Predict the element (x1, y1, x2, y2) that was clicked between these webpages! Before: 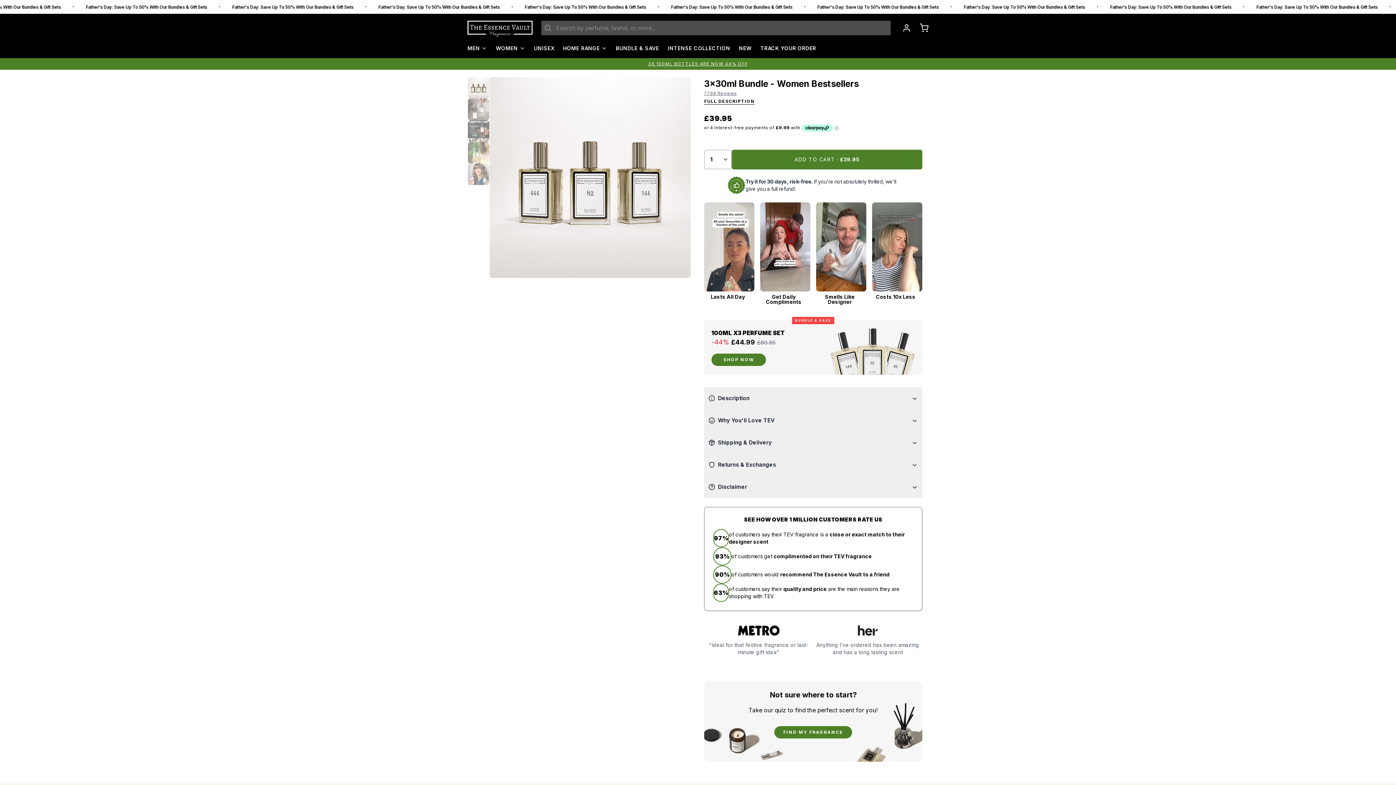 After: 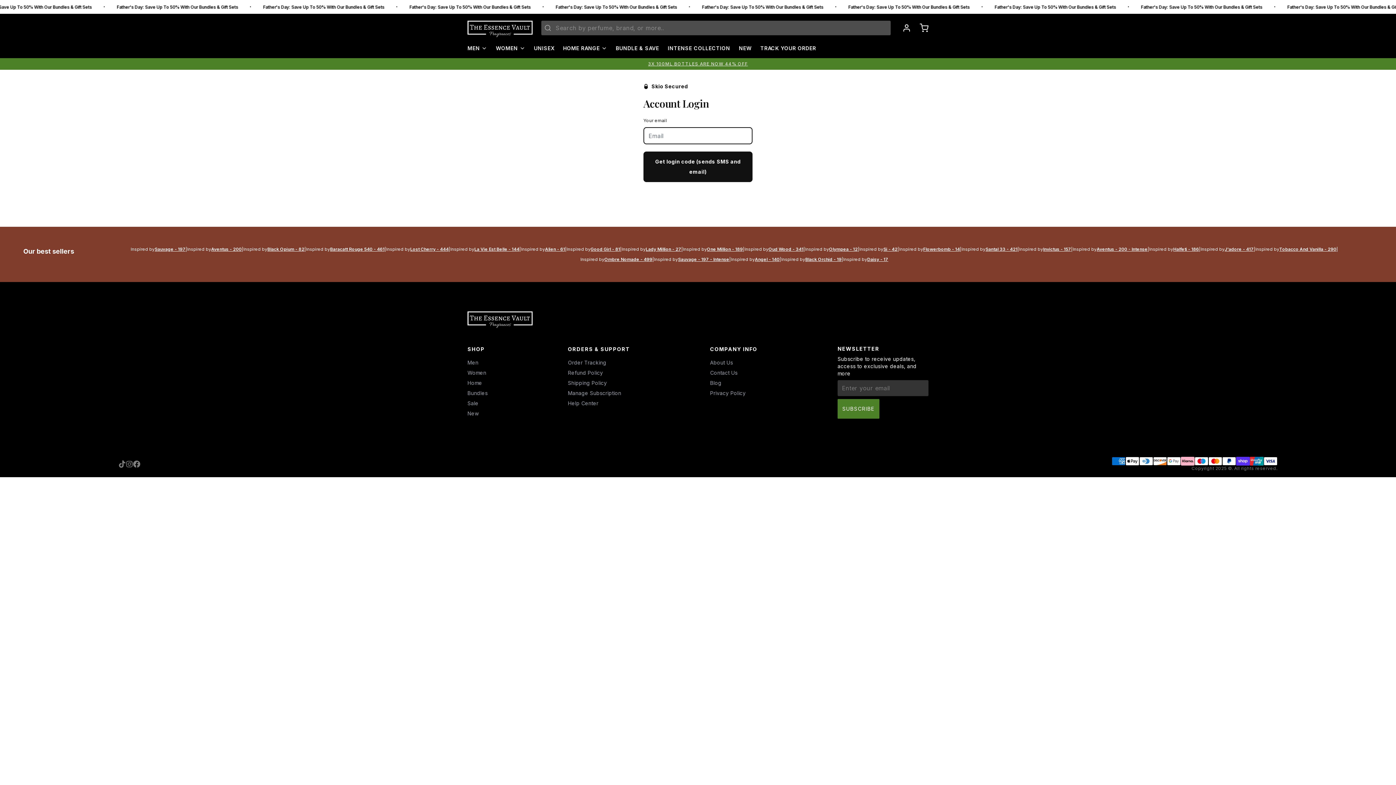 Action: bbox: (896, 23, 911, 32)